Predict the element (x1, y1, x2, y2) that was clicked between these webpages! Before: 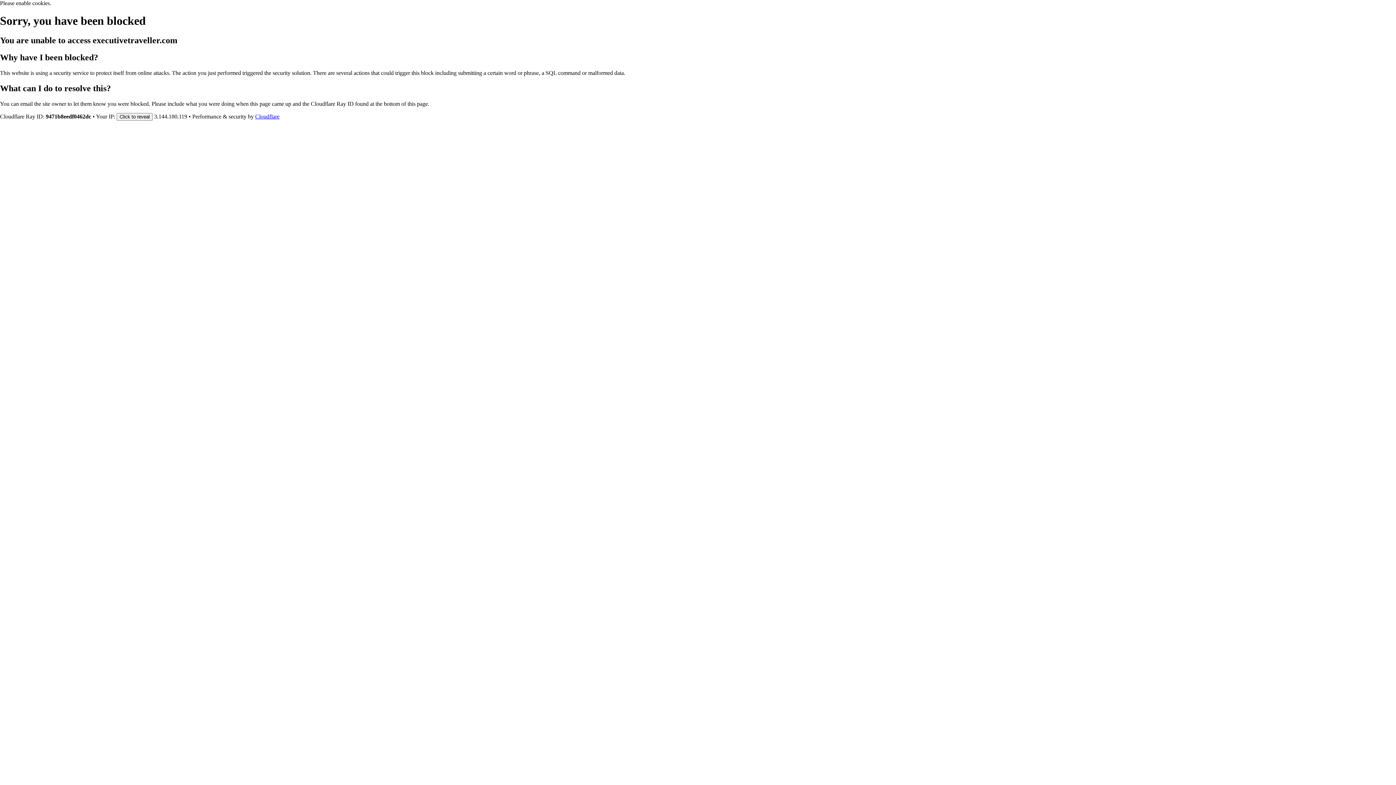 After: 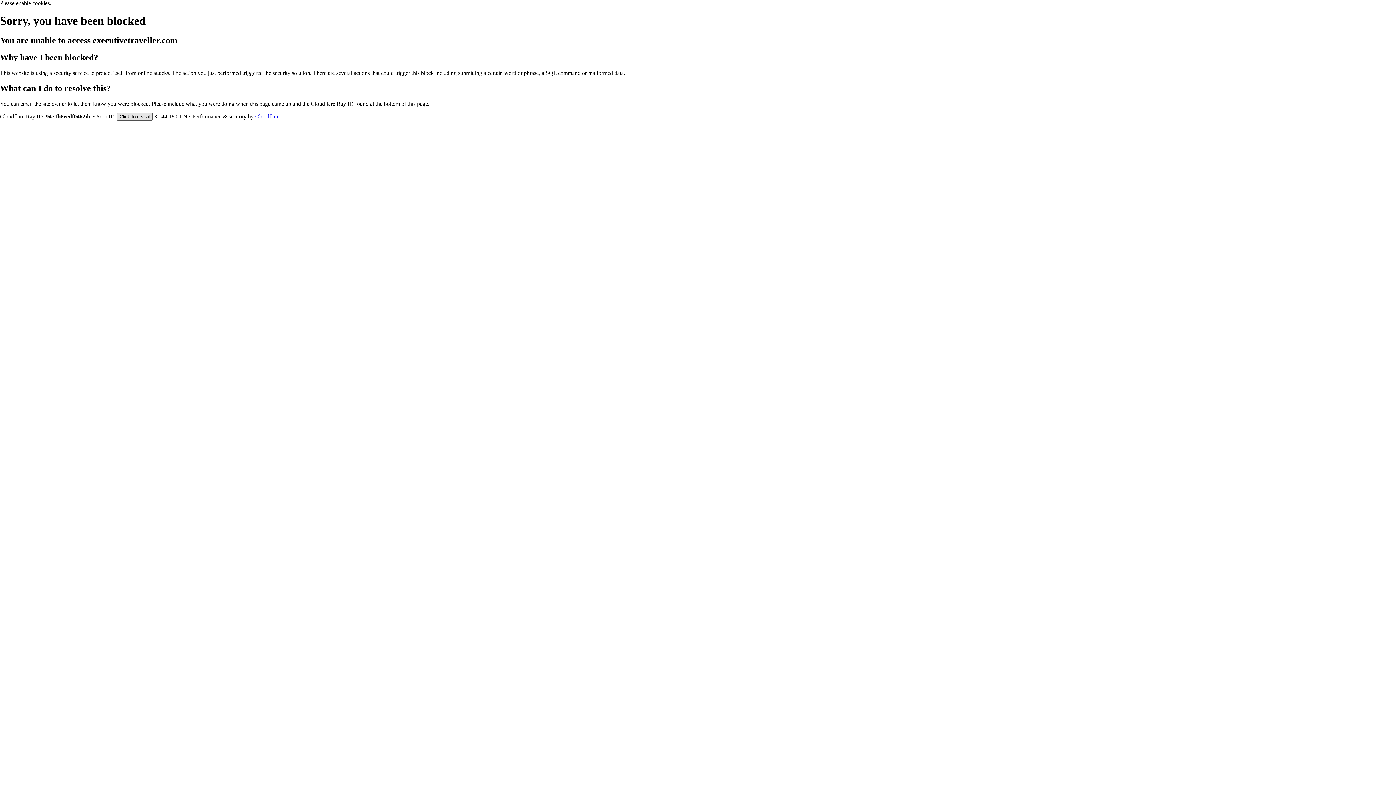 Action: bbox: (116, 112, 152, 120) label: Click to reveal